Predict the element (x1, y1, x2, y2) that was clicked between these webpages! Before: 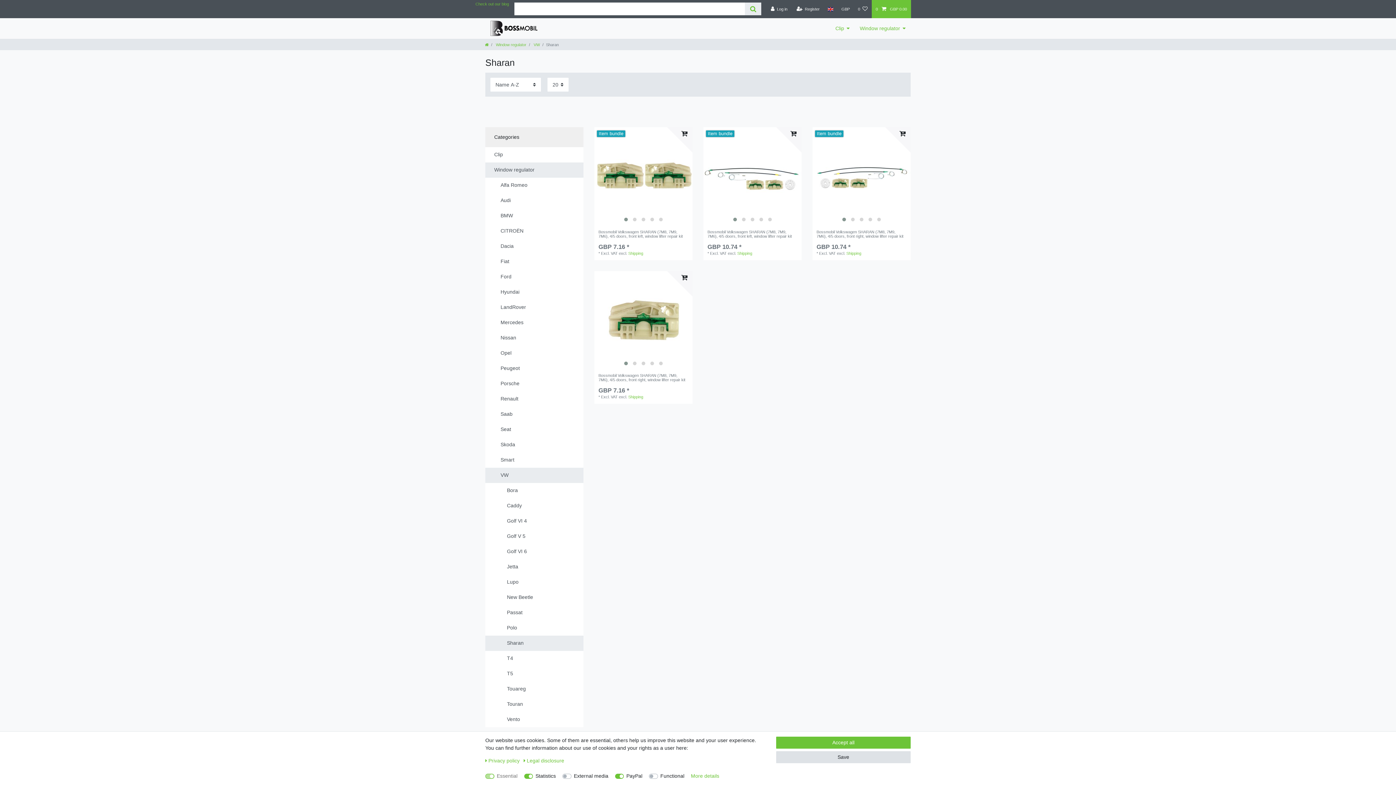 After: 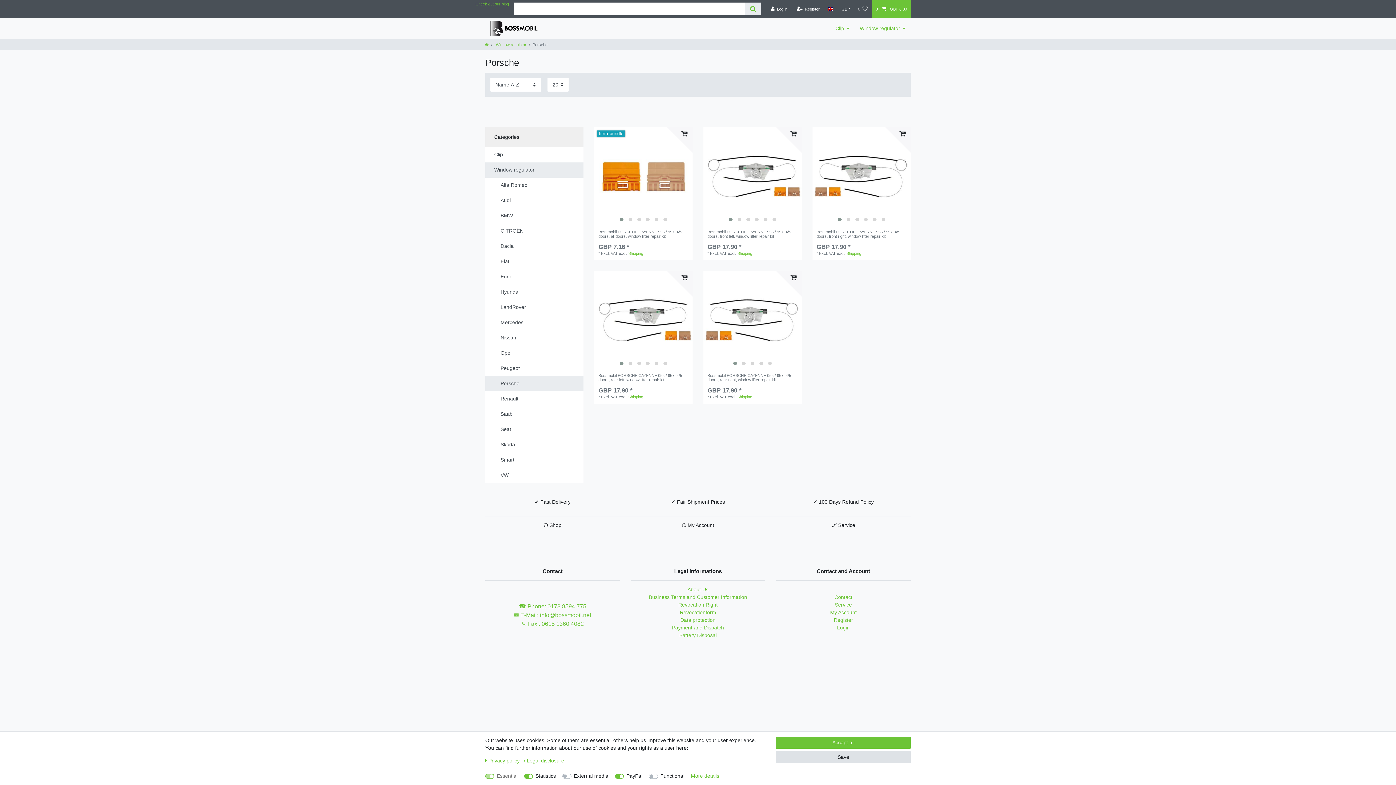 Action: label: Porsche bbox: (485, 376, 583, 391)